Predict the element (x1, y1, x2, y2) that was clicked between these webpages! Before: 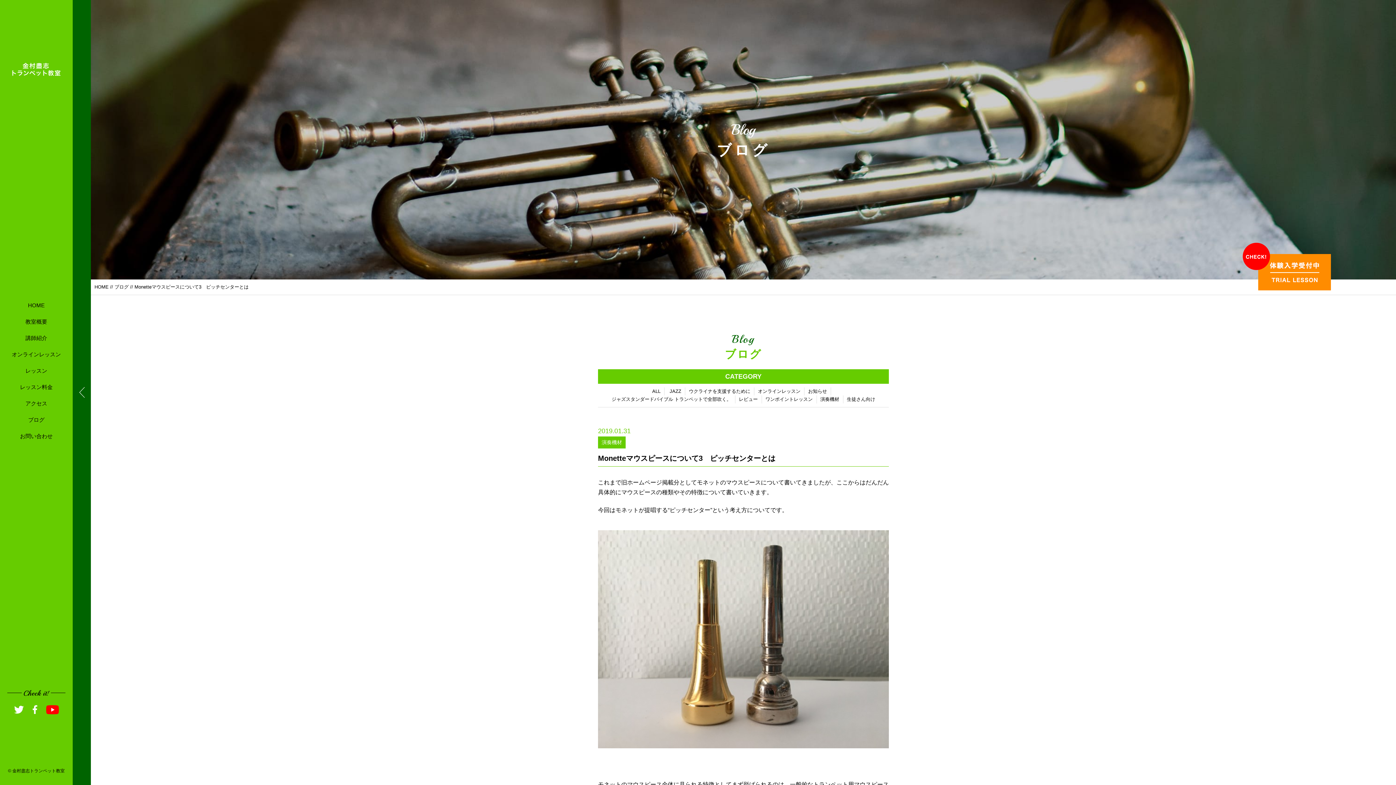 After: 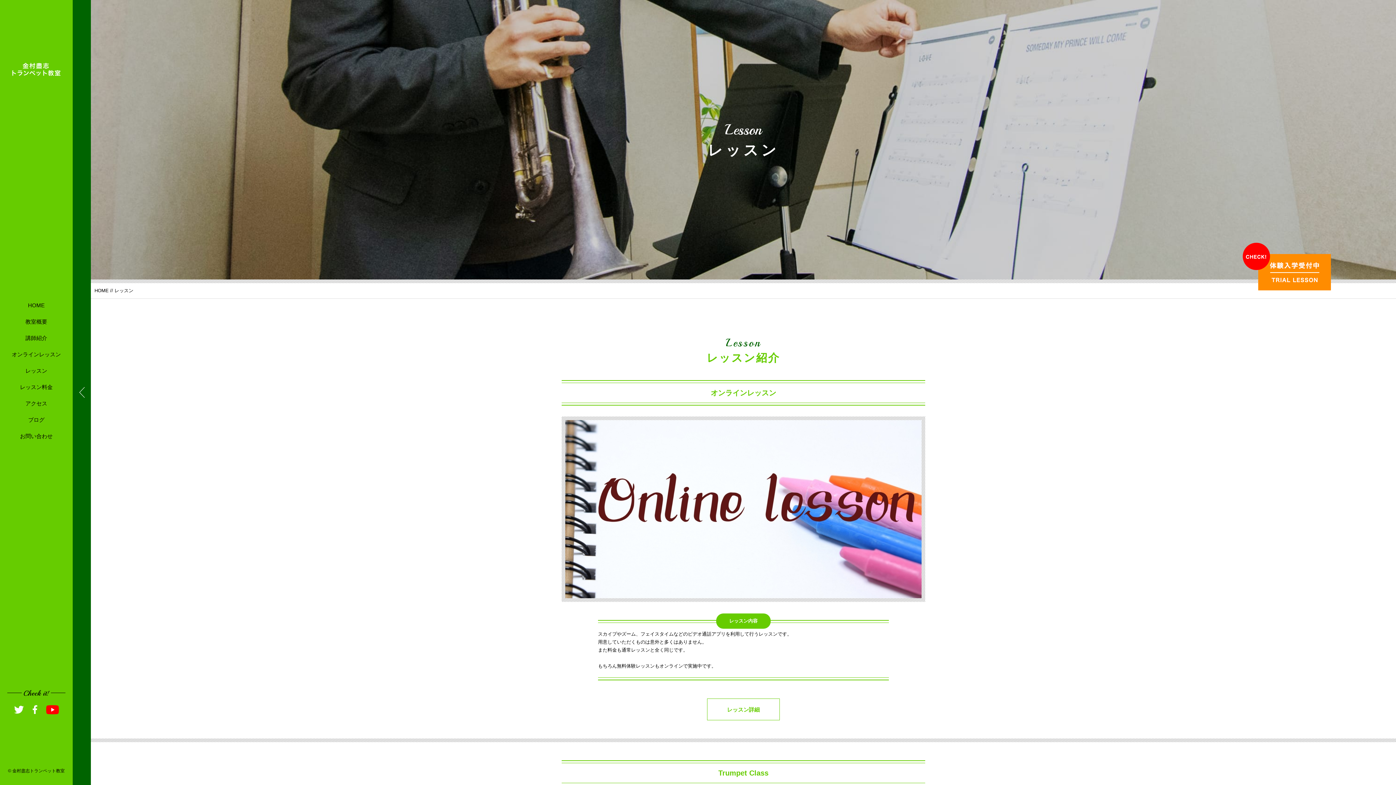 Action: label: レッスン bbox: (0, 362, 72, 379)